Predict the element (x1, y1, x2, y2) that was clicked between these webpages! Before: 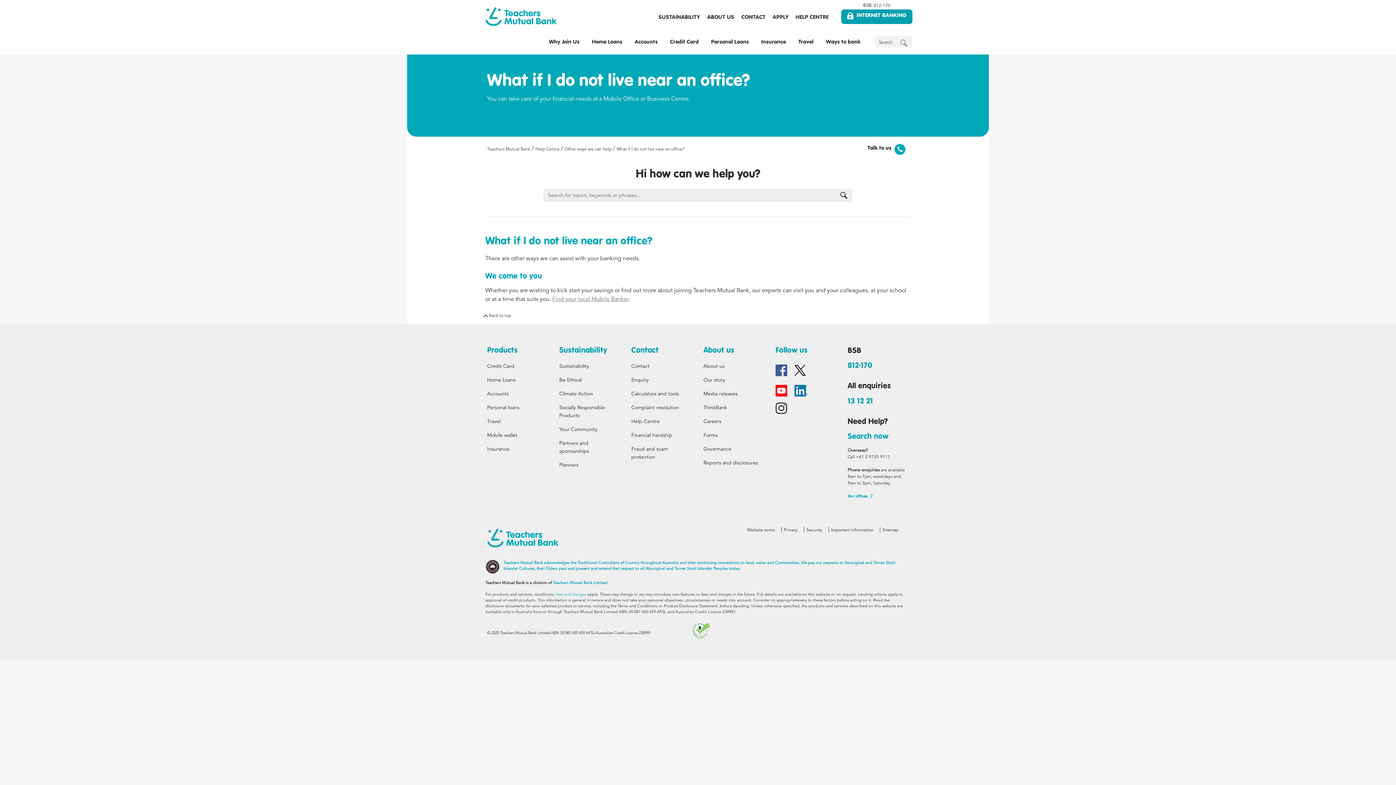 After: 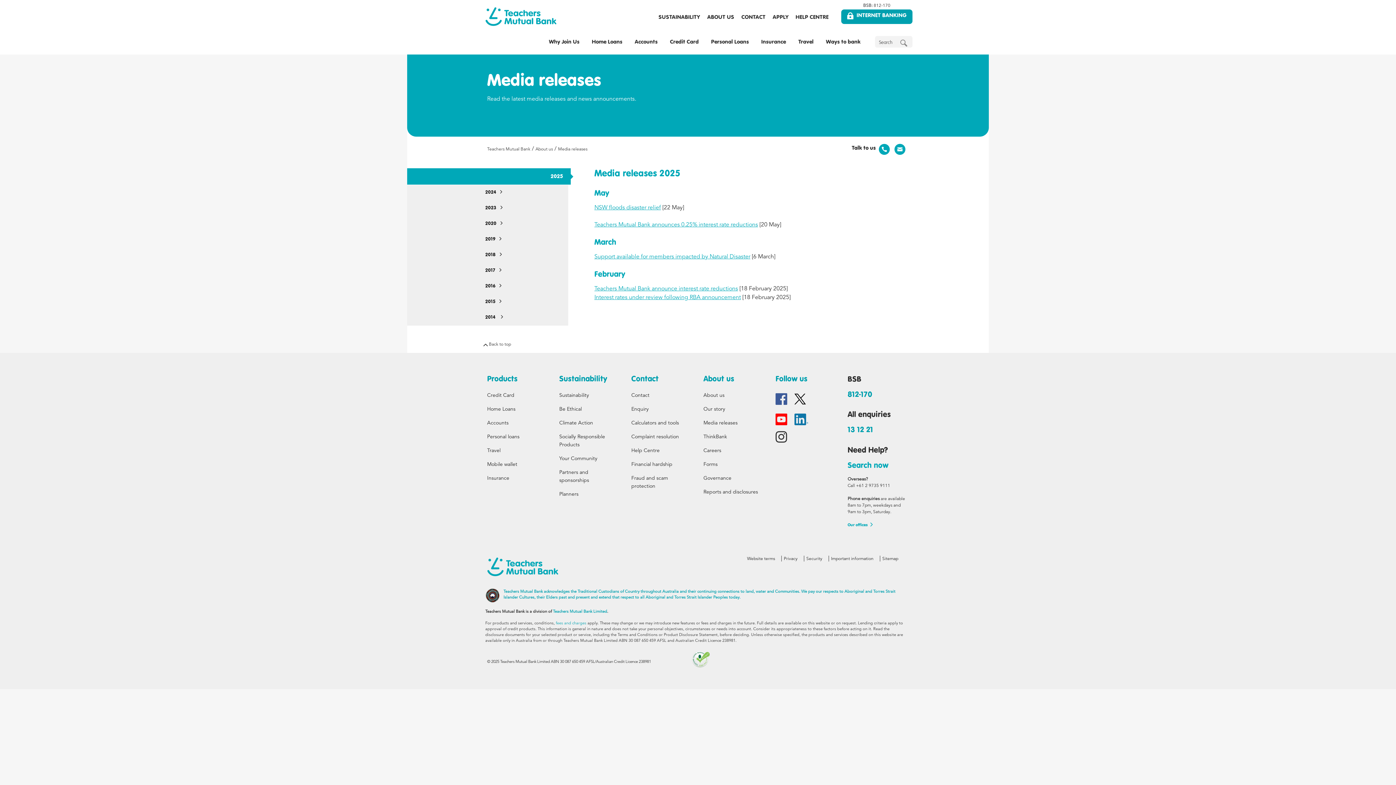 Action: label: Media releases bbox: (703, 390, 737, 397)